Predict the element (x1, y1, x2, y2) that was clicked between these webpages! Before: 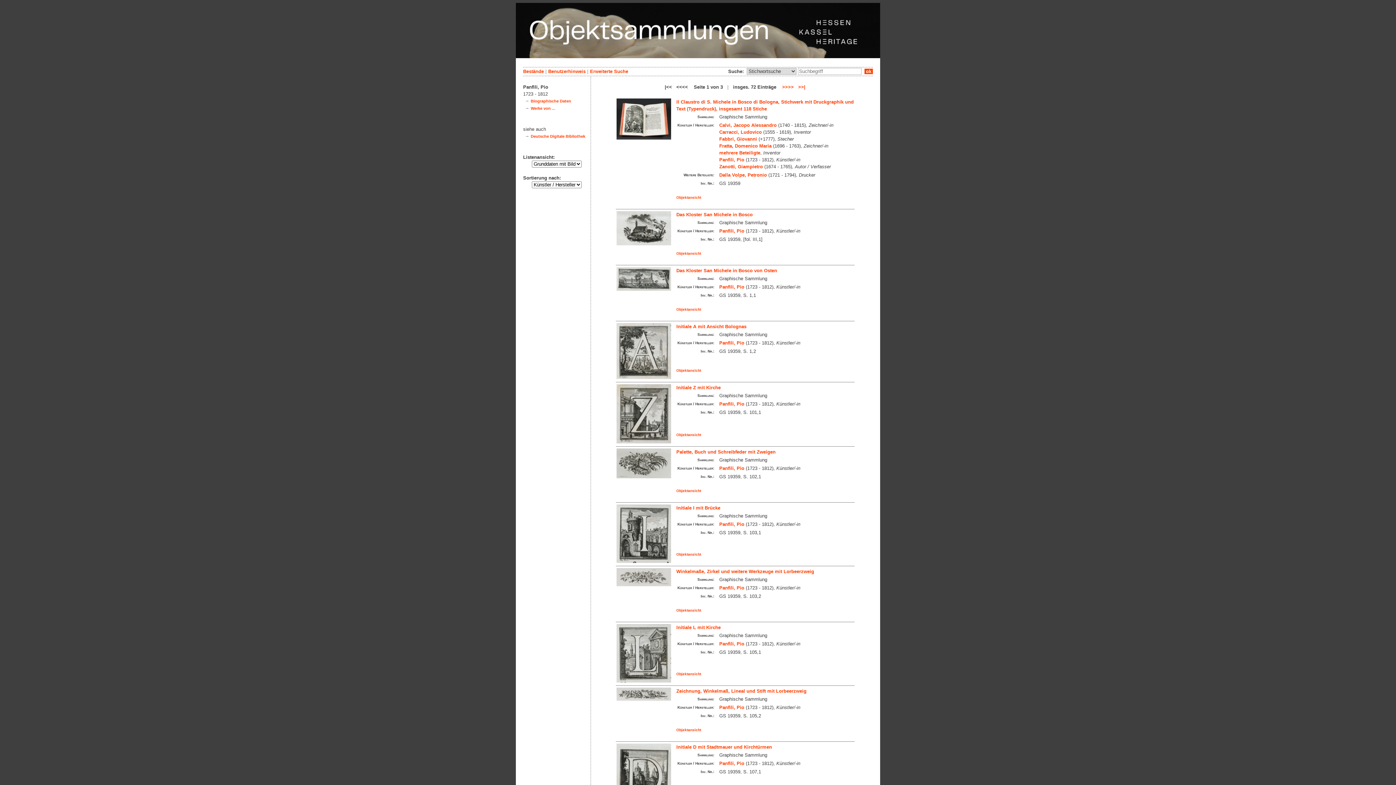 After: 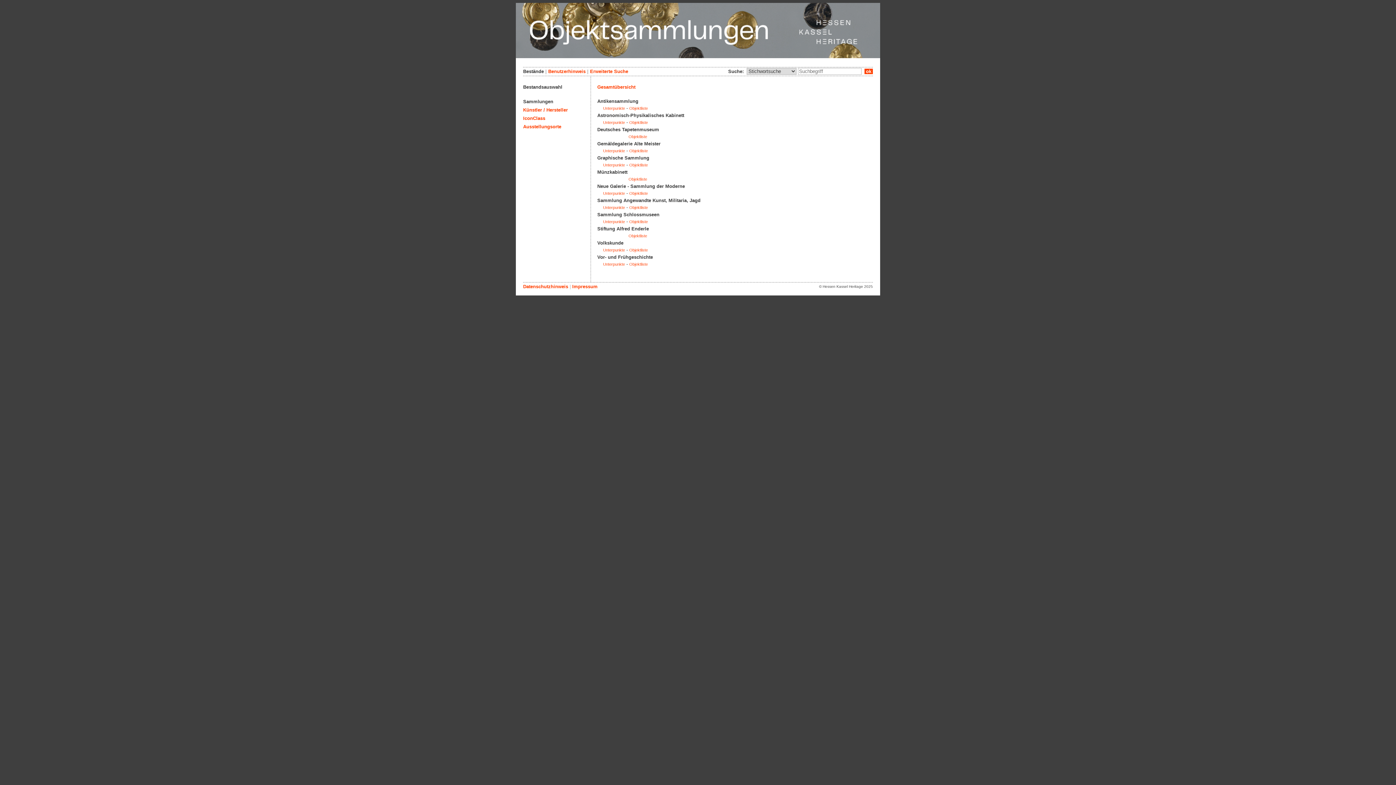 Action: label: Bestände bbox: (523, 68, 544, 74)